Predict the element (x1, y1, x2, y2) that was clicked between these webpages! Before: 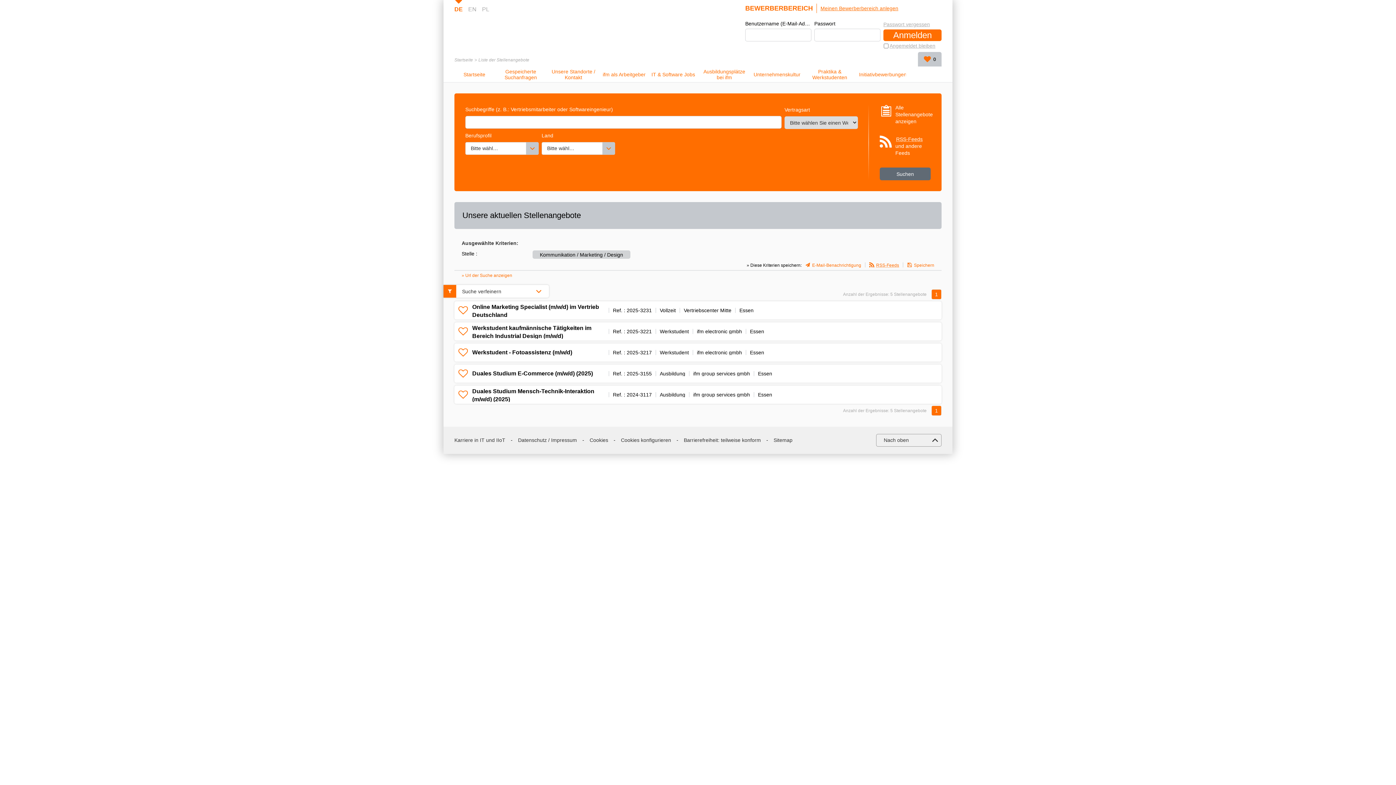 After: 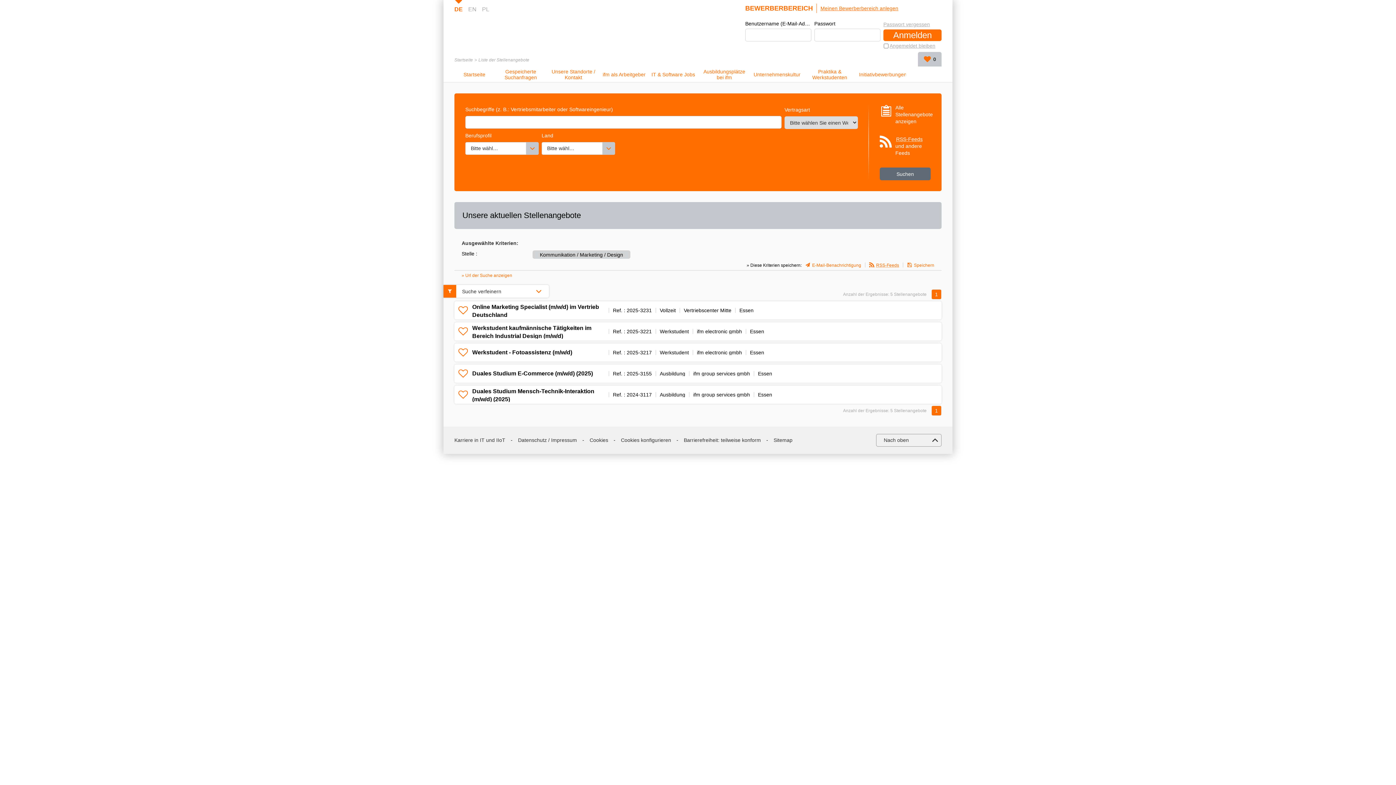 Action: label: IT & Software Jobs bbox: (651, 71, 695, 77)